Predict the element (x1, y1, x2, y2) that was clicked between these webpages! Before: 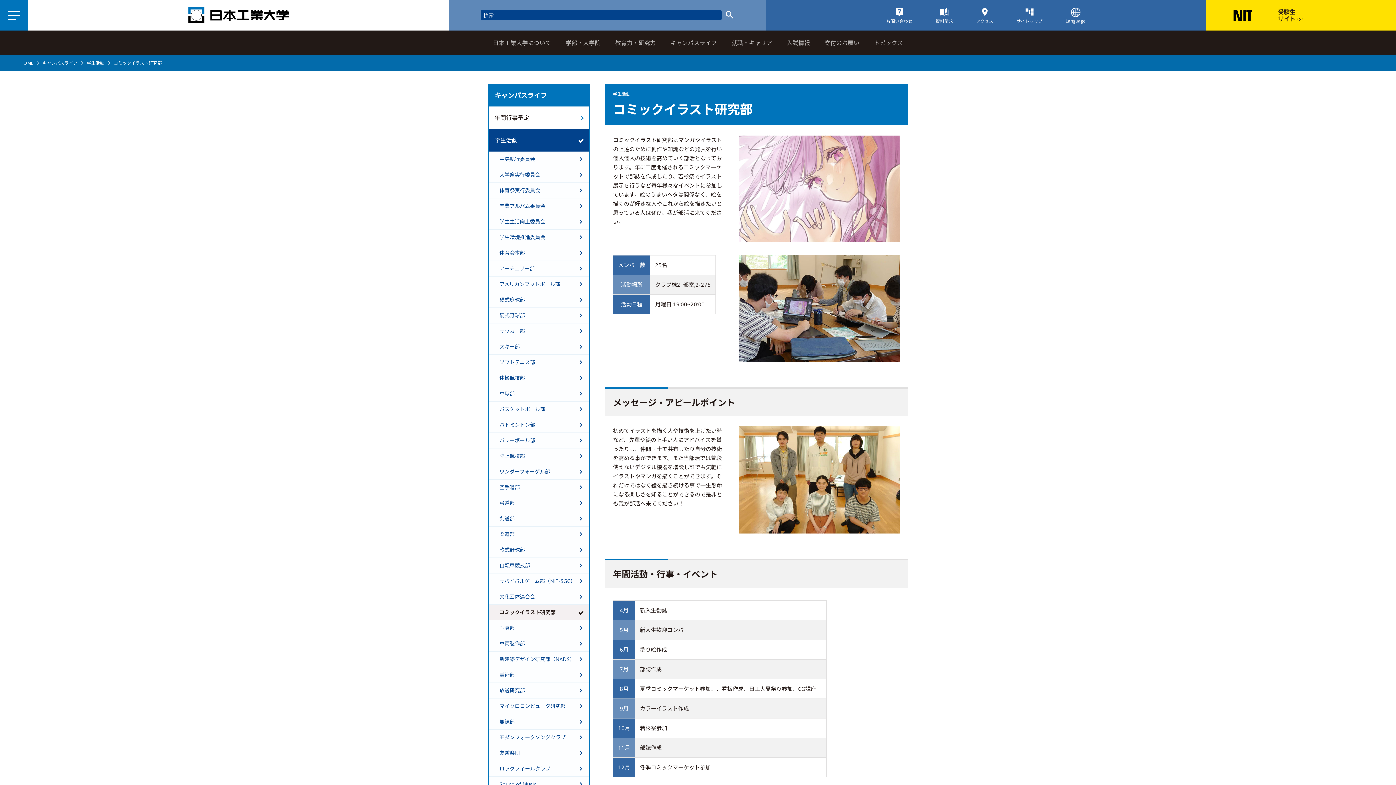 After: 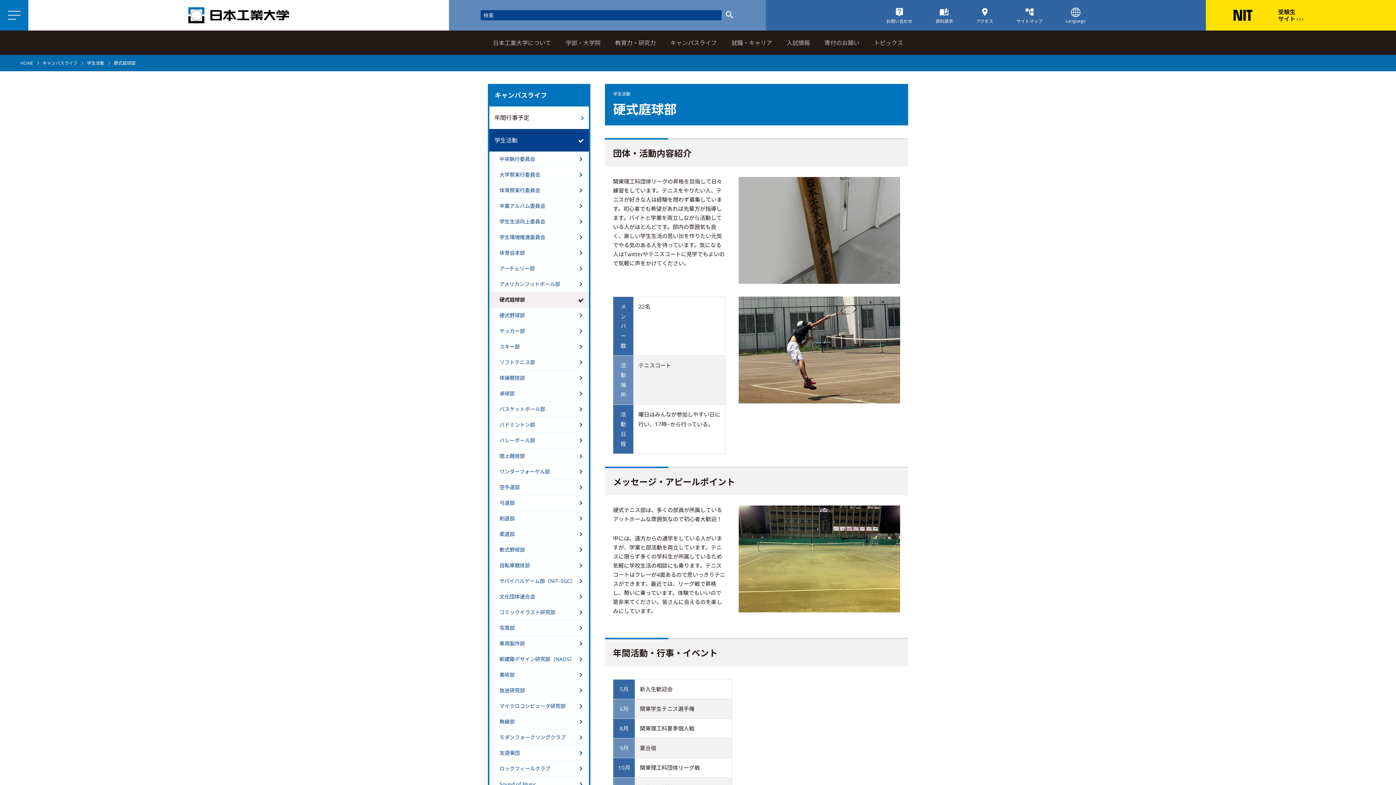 Action: label: 硬式庭球部 bbox: (489, 292, 588, 308)